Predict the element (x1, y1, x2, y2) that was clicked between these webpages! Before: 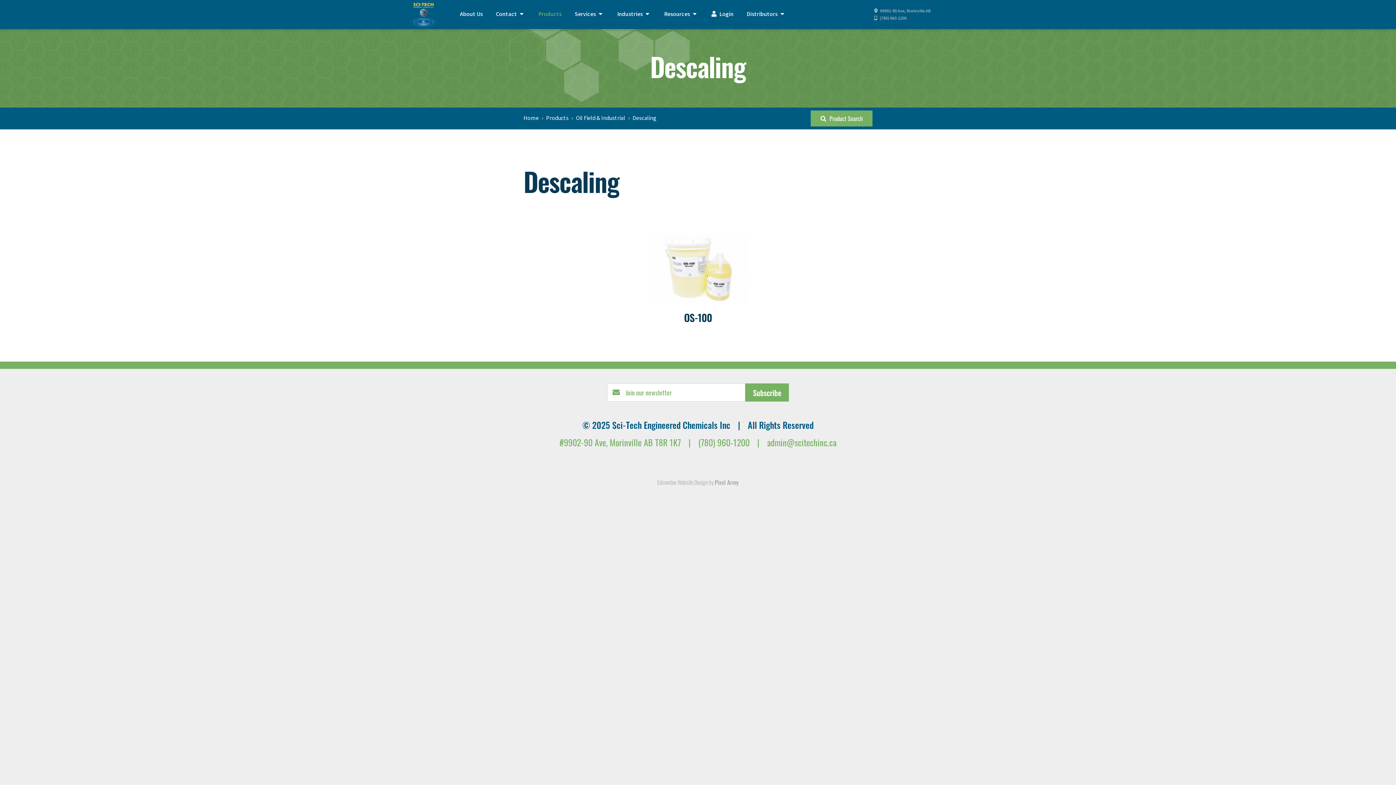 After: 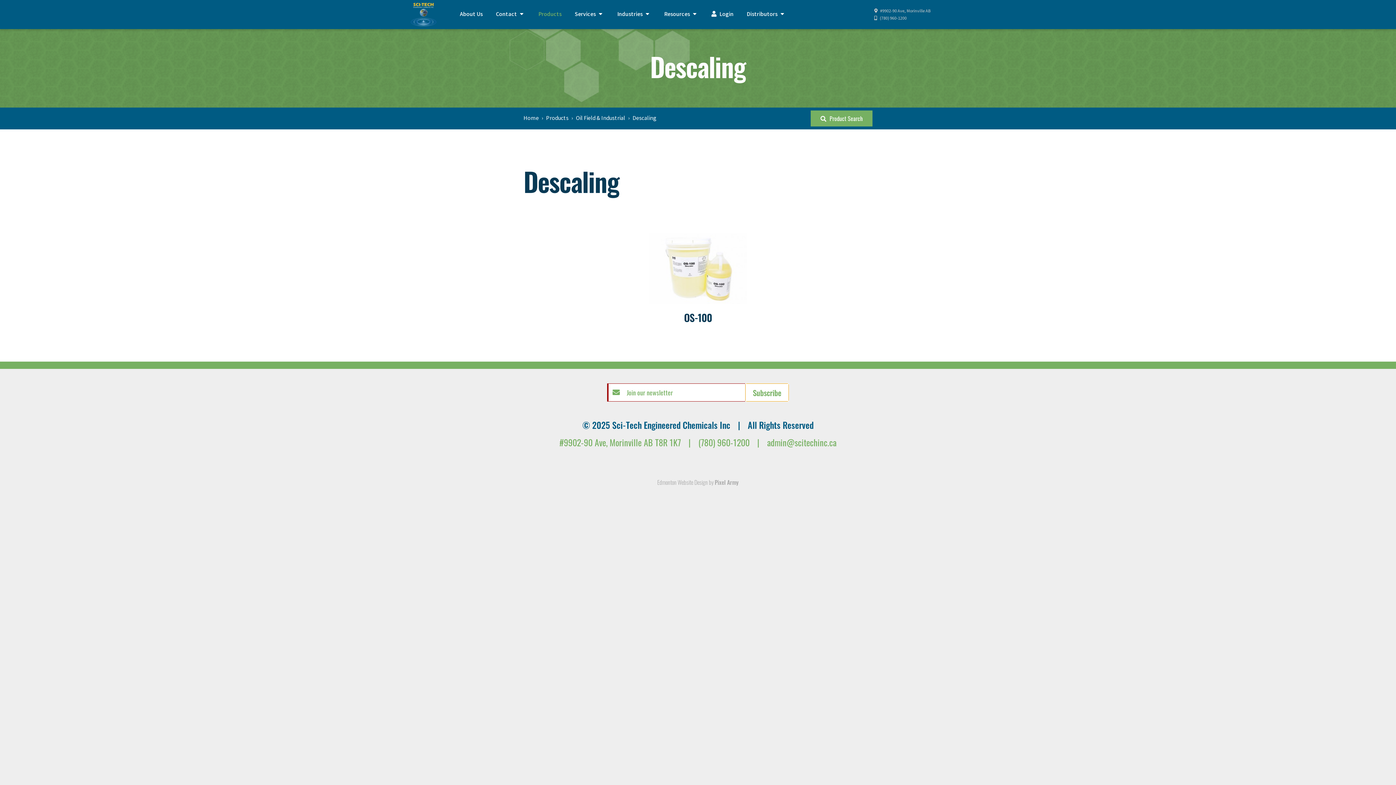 Action: bbox: (745, 383, 789, 401) label: Subscribe